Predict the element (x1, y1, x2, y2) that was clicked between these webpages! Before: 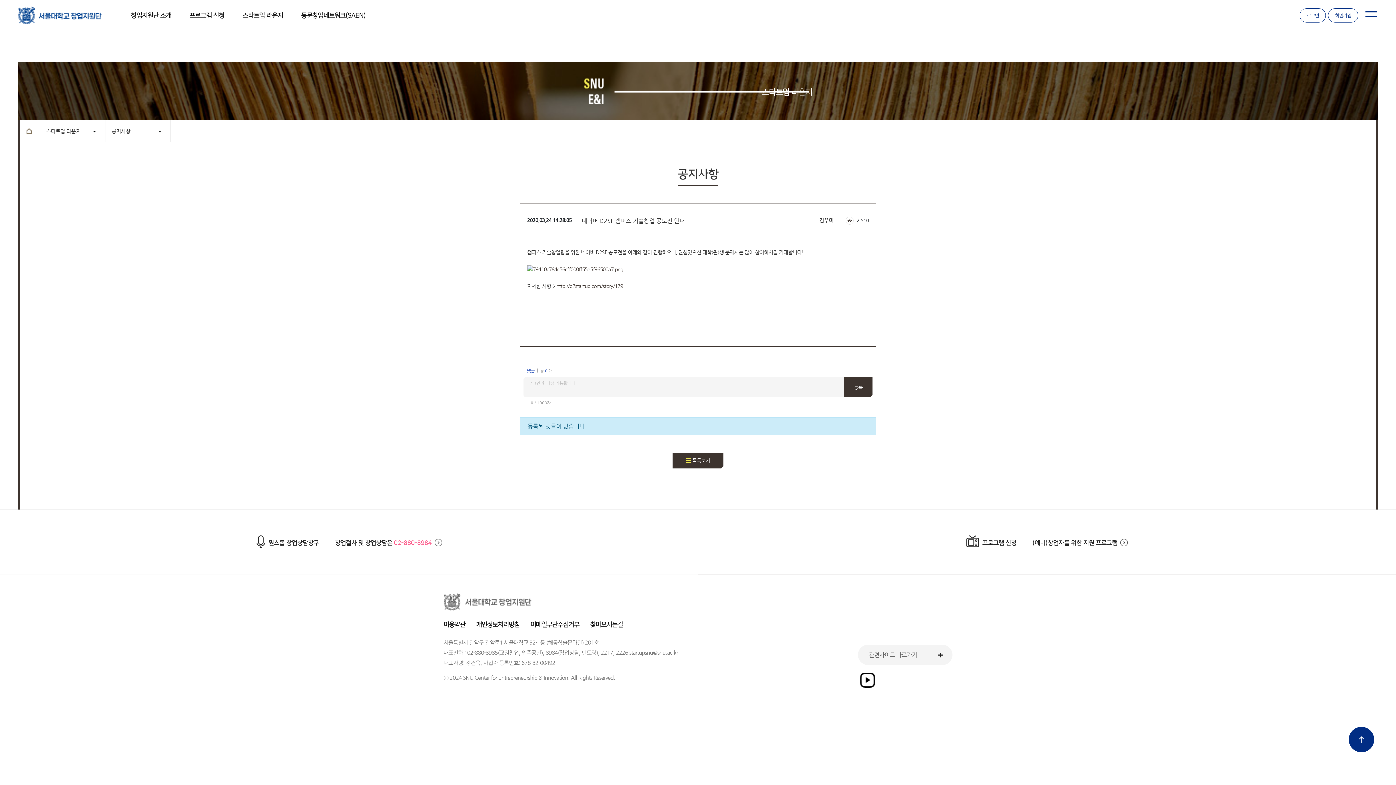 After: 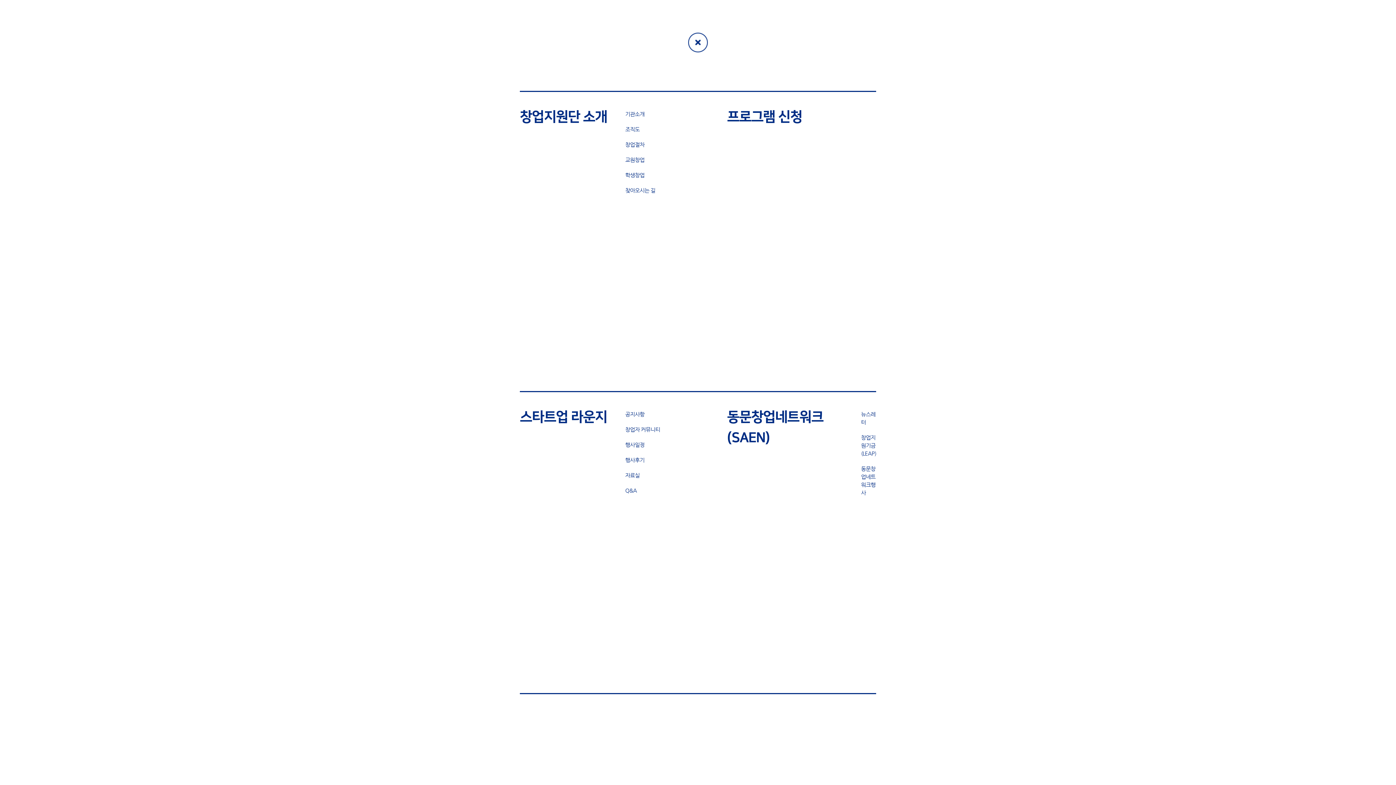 Action: bbox: (1365, 7, 1378, 20) label: 메뉴보기